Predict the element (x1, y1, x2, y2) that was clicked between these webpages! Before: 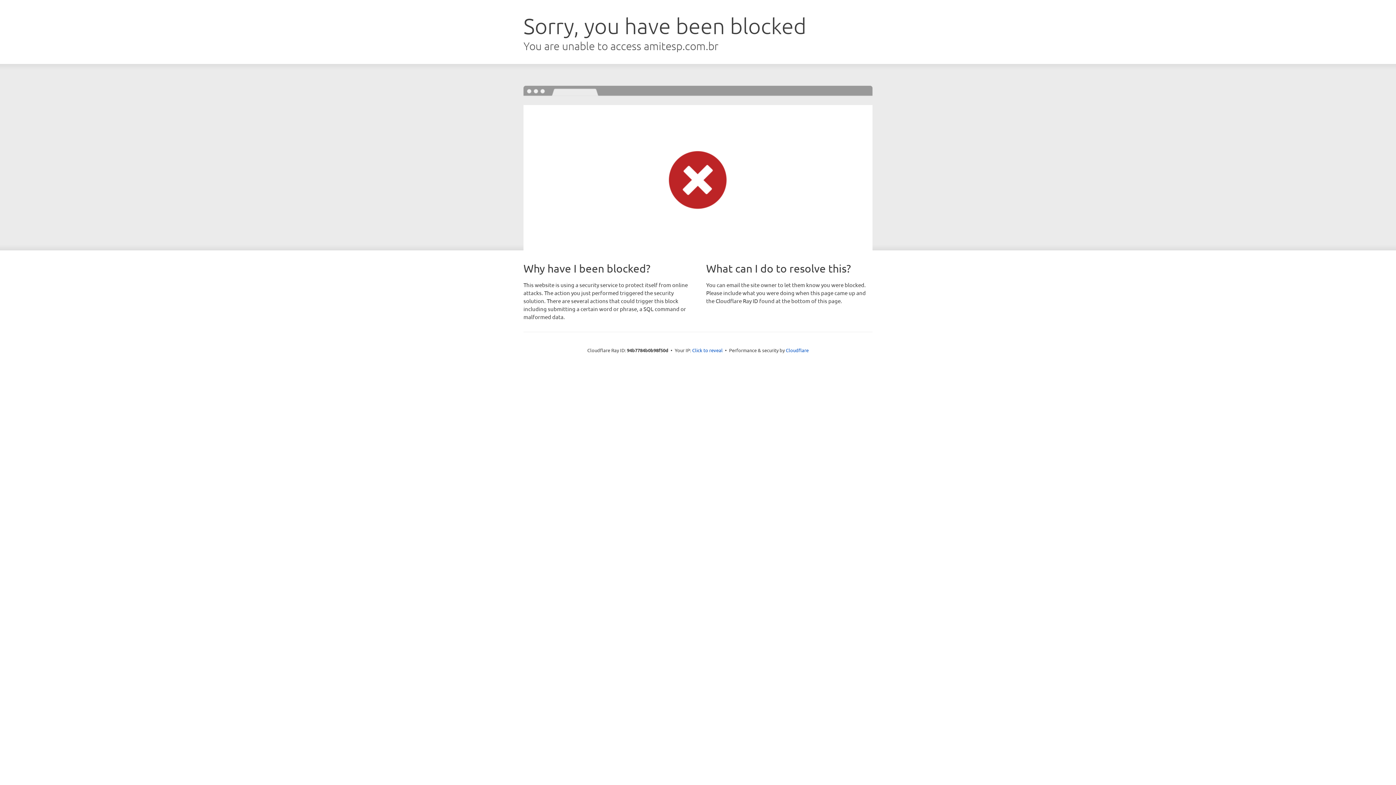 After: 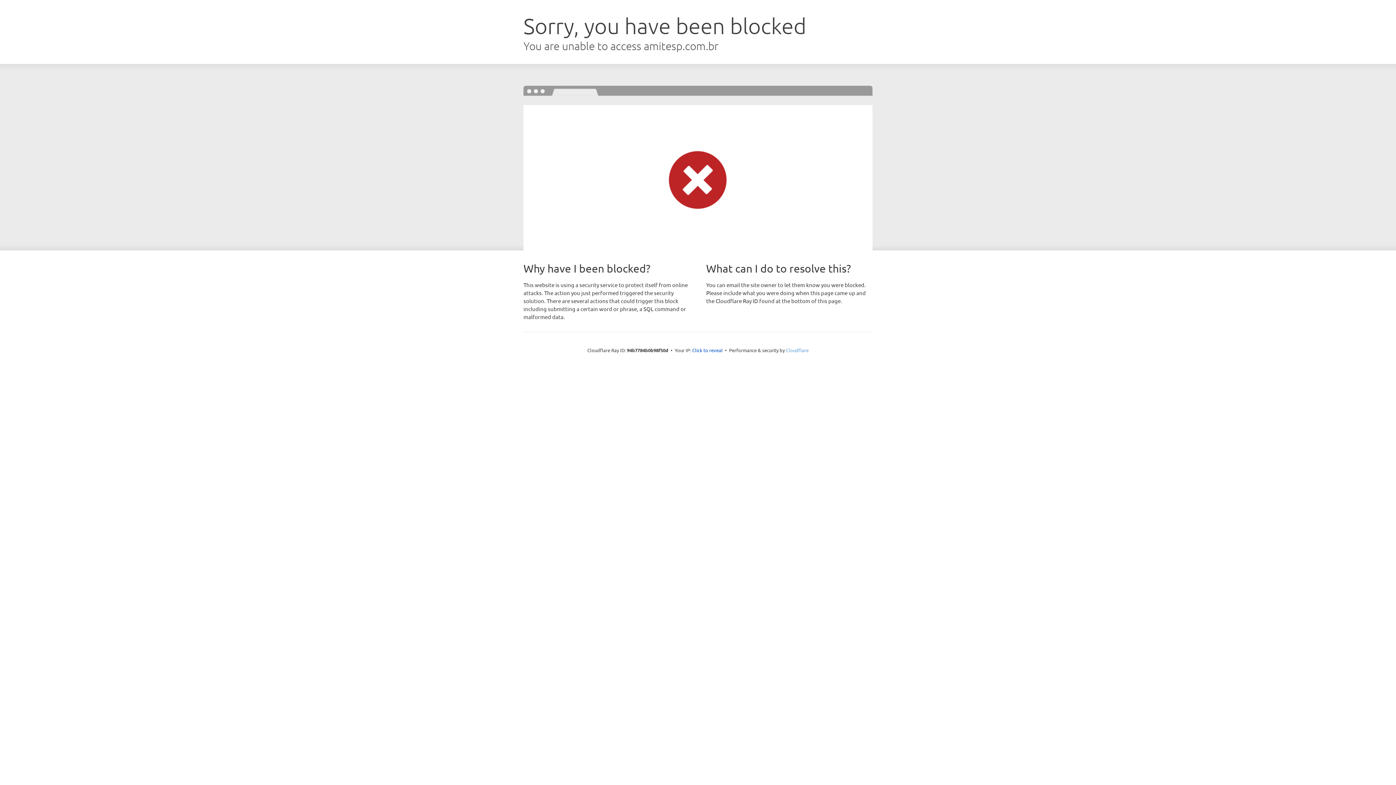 Action: bbox: (786, 347, 808, 353) label: Cloudflare